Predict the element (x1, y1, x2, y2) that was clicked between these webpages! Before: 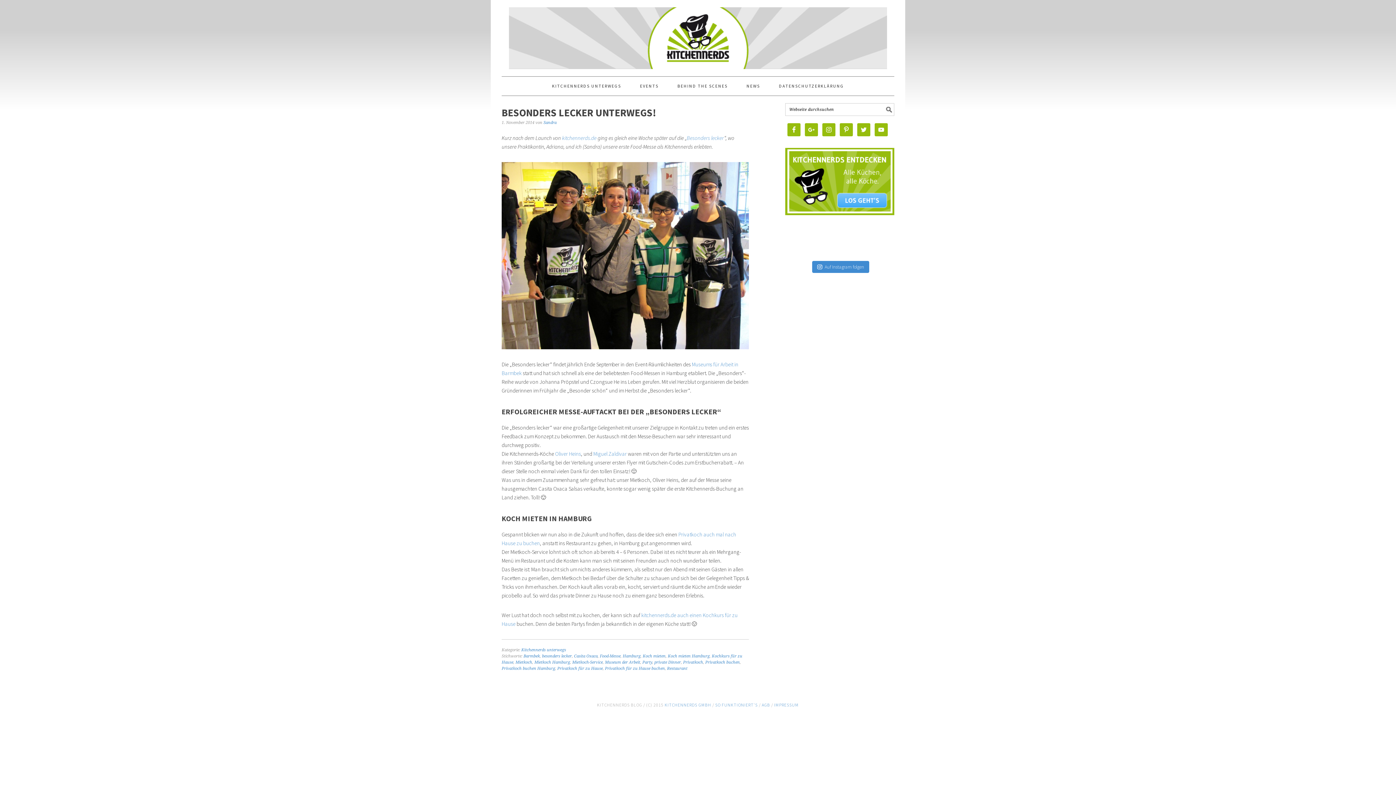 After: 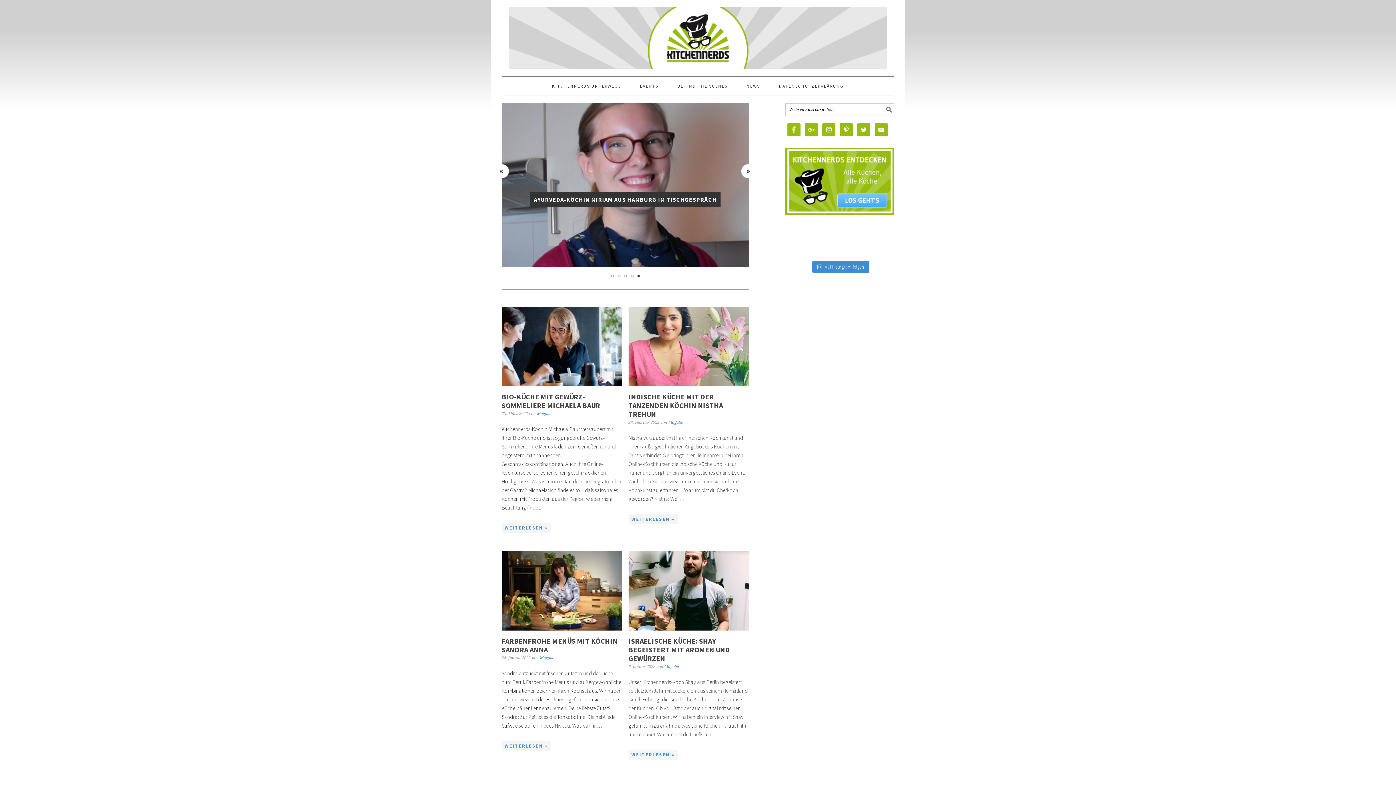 Action: bbox: (501, 14, 894, 74) label: KITCHENNERDS